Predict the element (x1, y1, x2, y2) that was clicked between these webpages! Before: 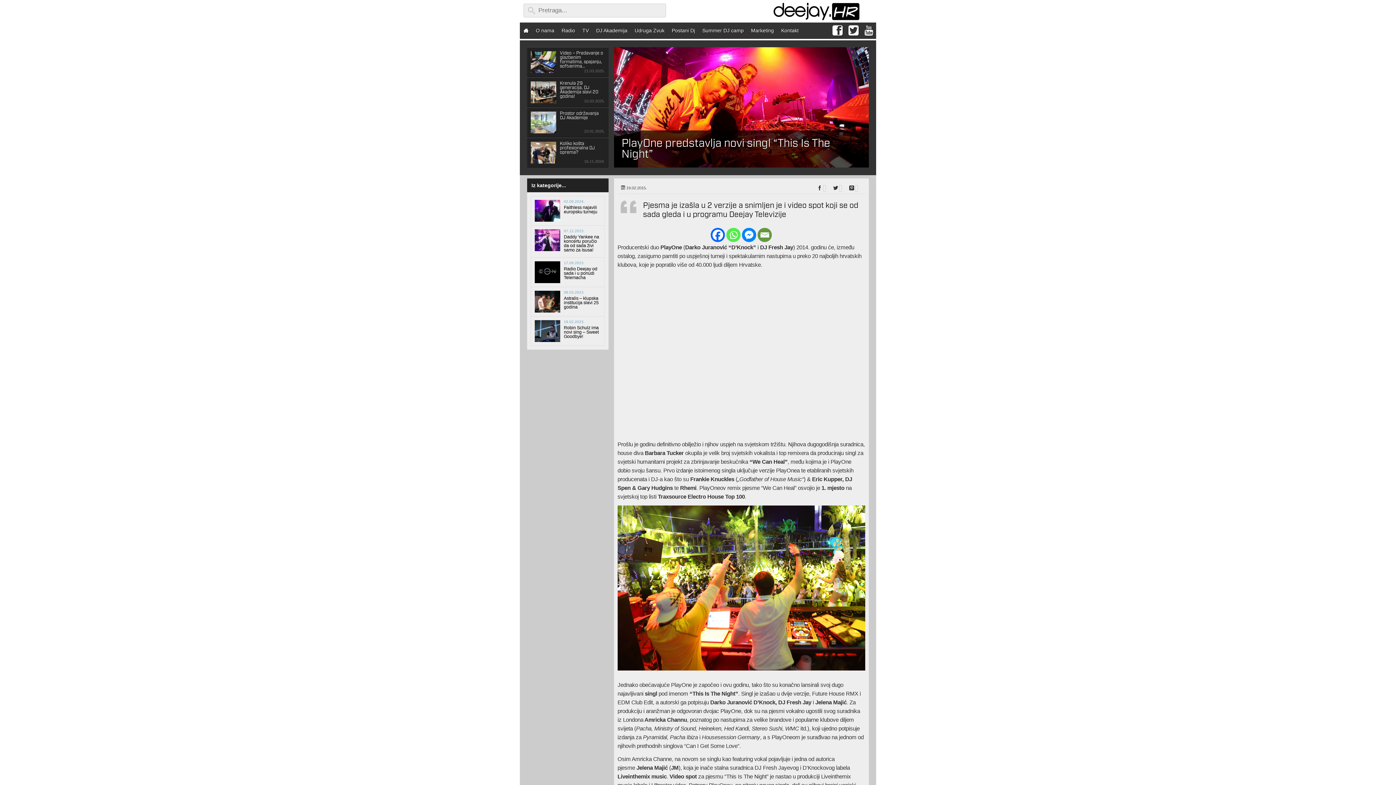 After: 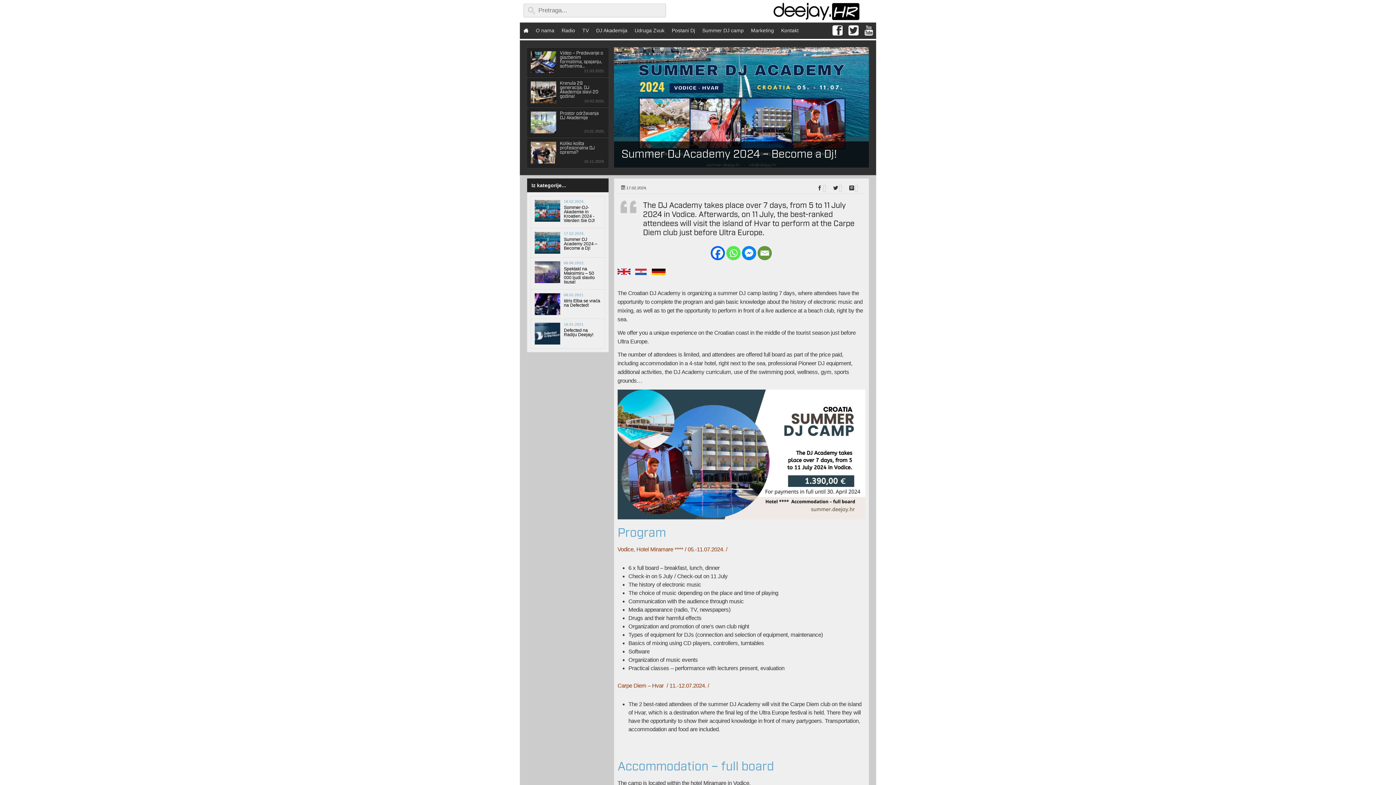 Action: bbox: (698, 22, 747, 38) label: Summer DJ camp